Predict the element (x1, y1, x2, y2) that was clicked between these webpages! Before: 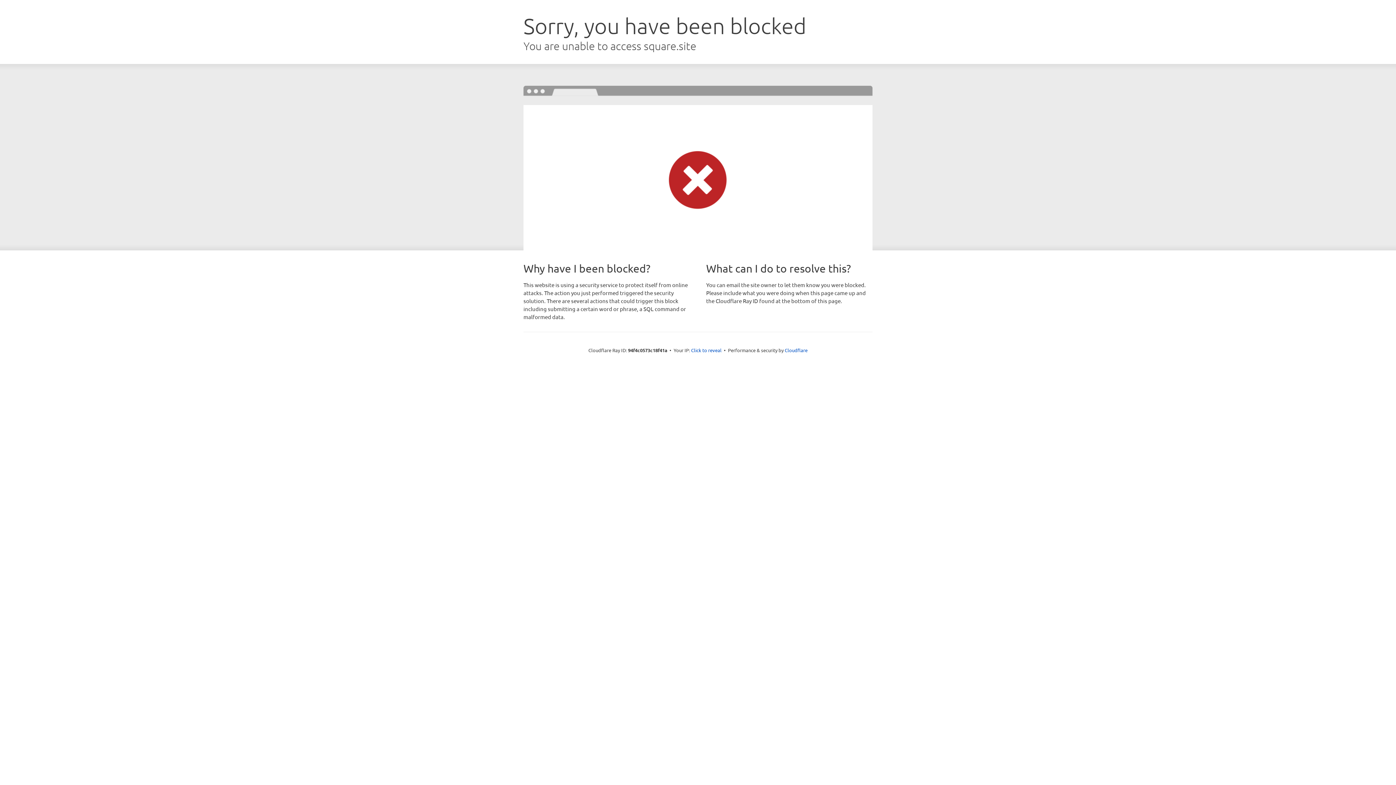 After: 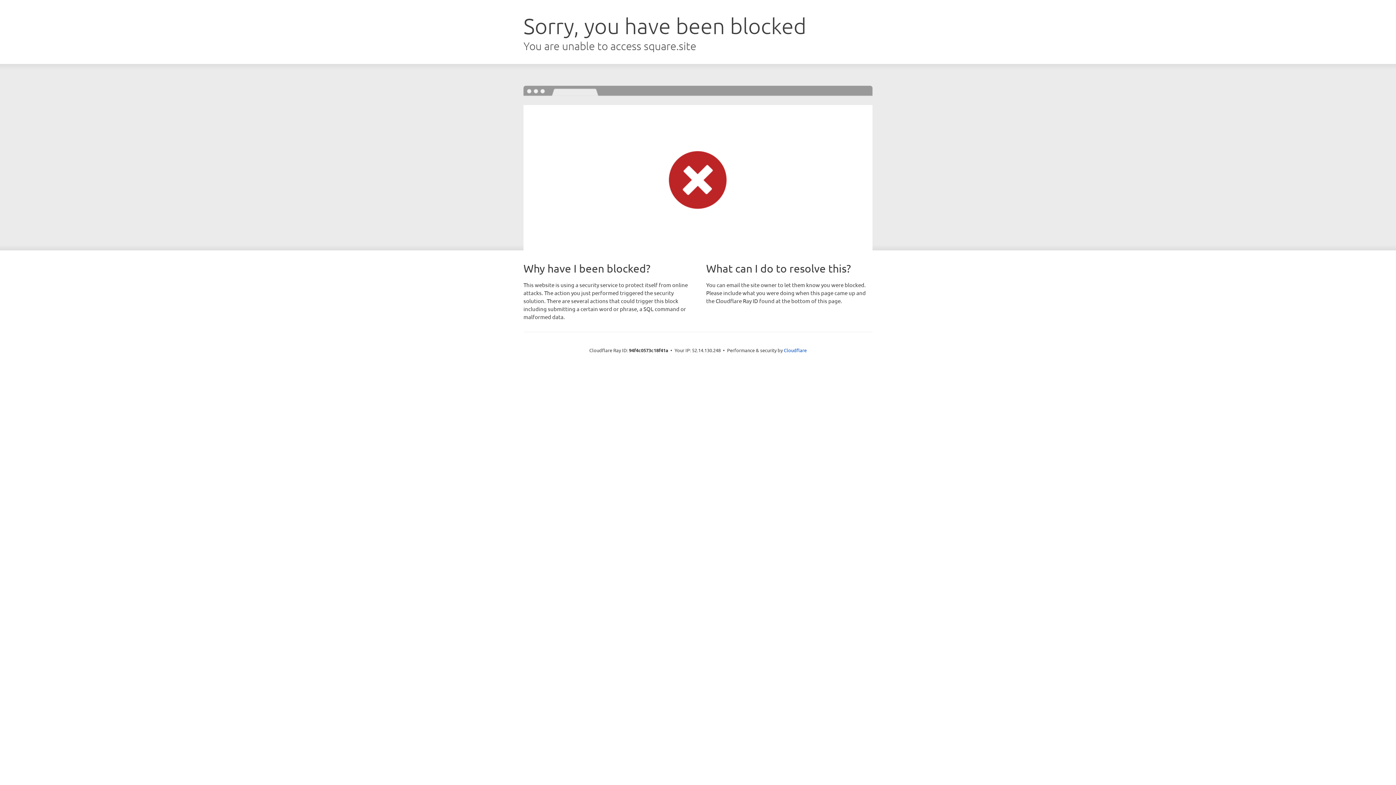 Action: bbox: (691, 346, 721, 353) label: Click to reveal